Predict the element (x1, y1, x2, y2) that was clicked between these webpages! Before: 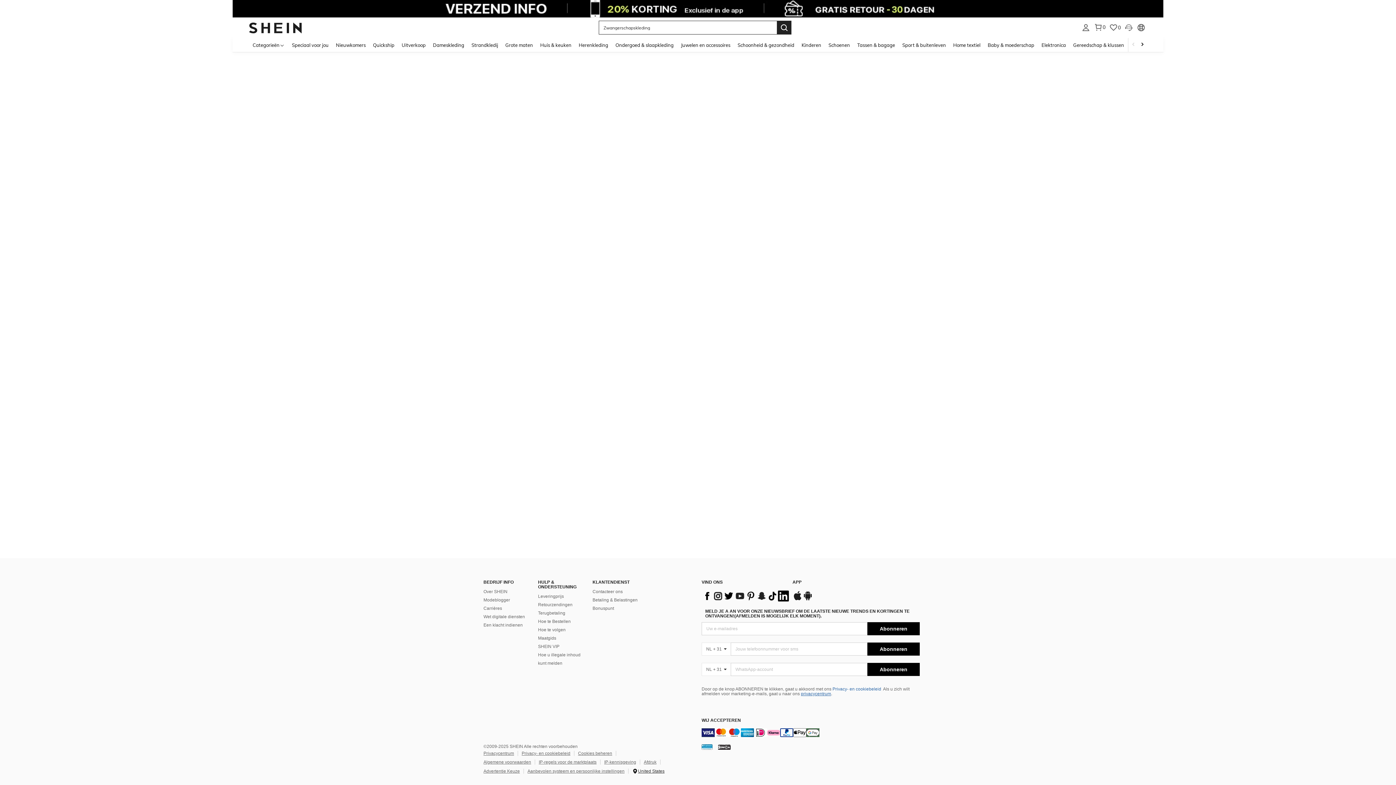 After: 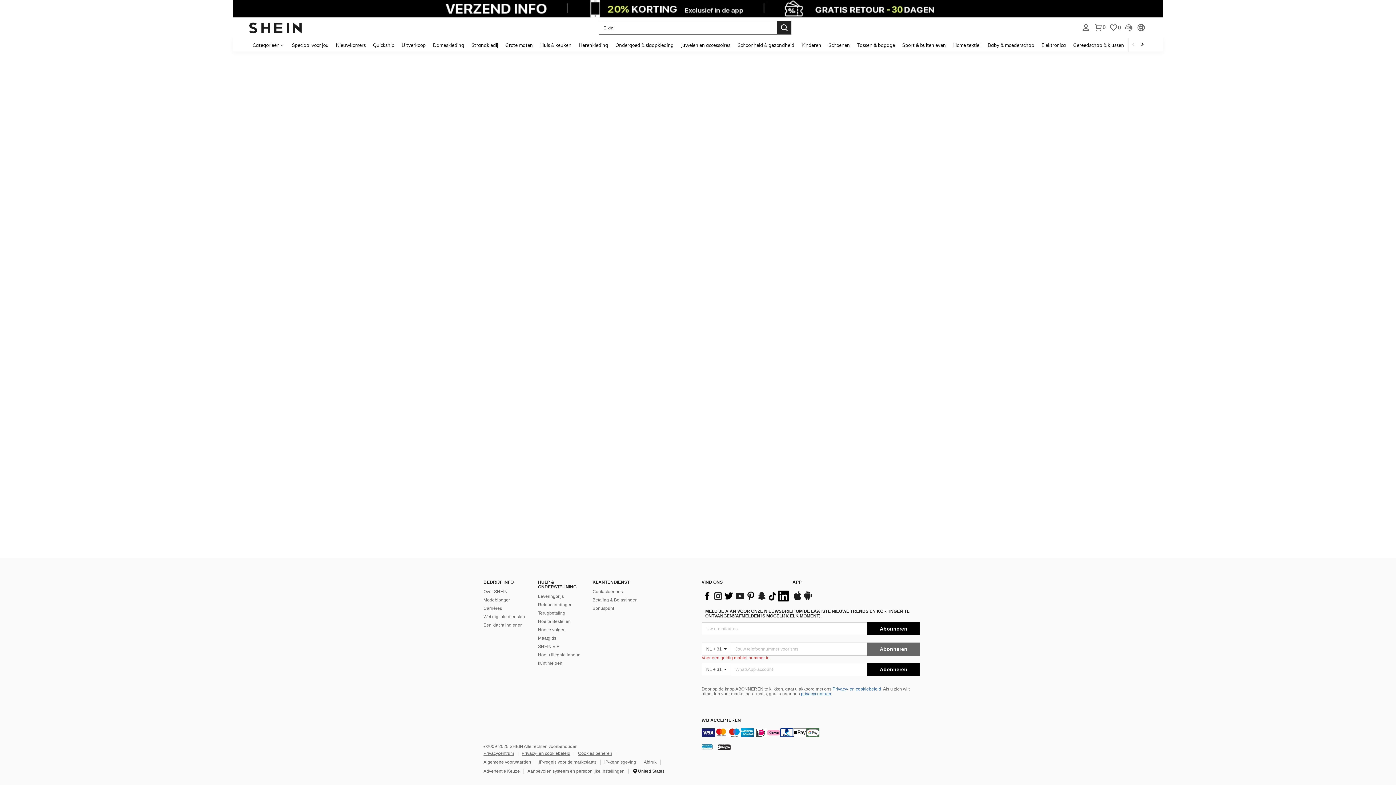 Action: bbox: (867, 674, 920, 687)